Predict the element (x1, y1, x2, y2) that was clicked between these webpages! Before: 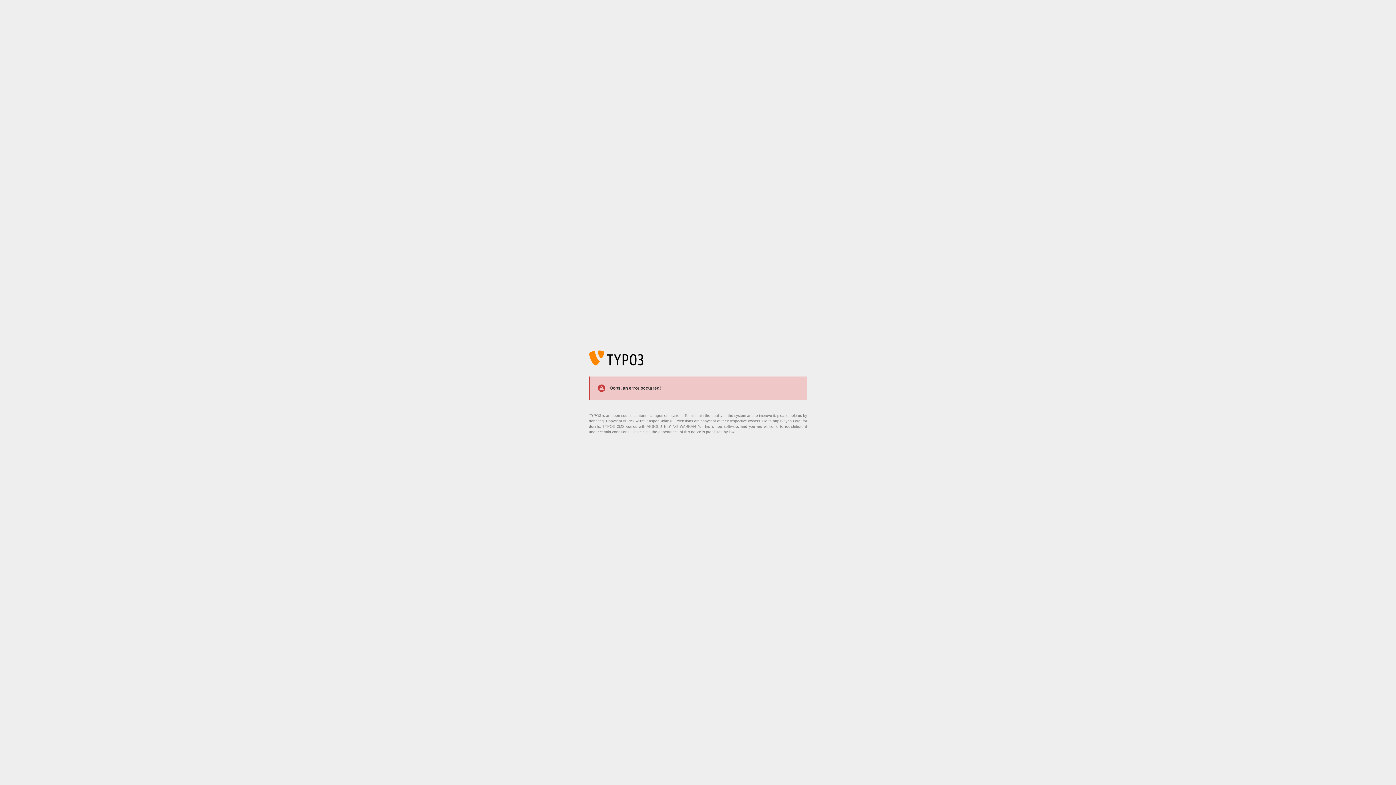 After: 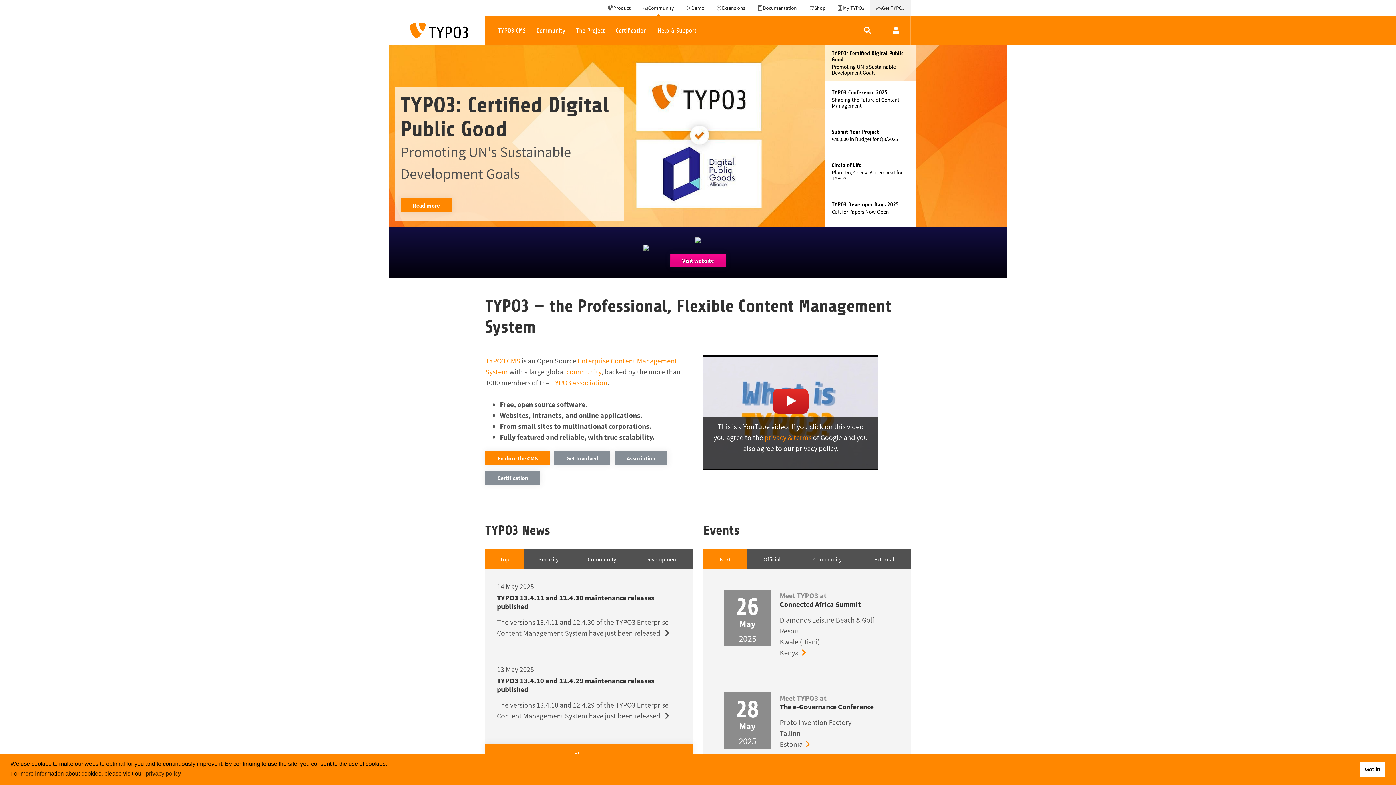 Action: bbox: (773, 419, 801, 423) label: https://typo3.org/